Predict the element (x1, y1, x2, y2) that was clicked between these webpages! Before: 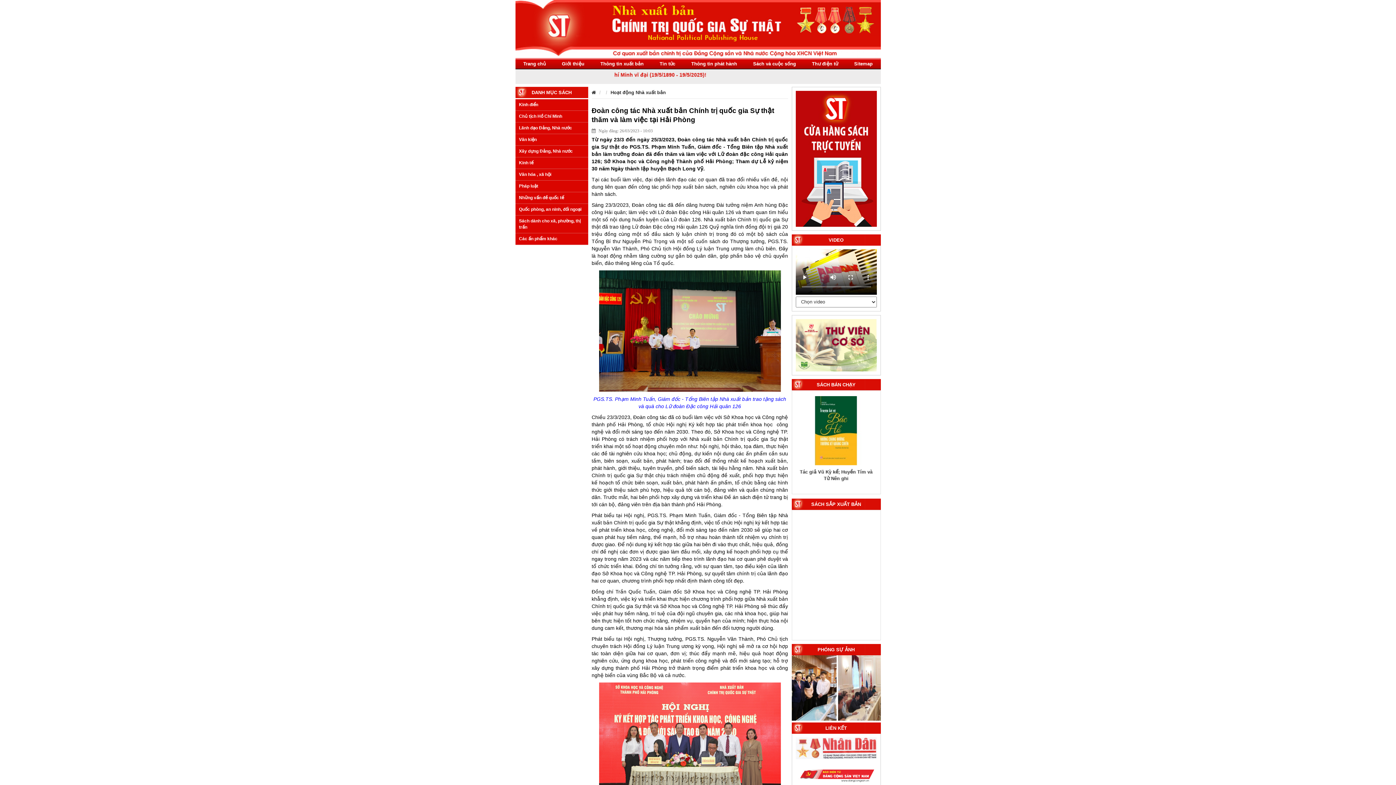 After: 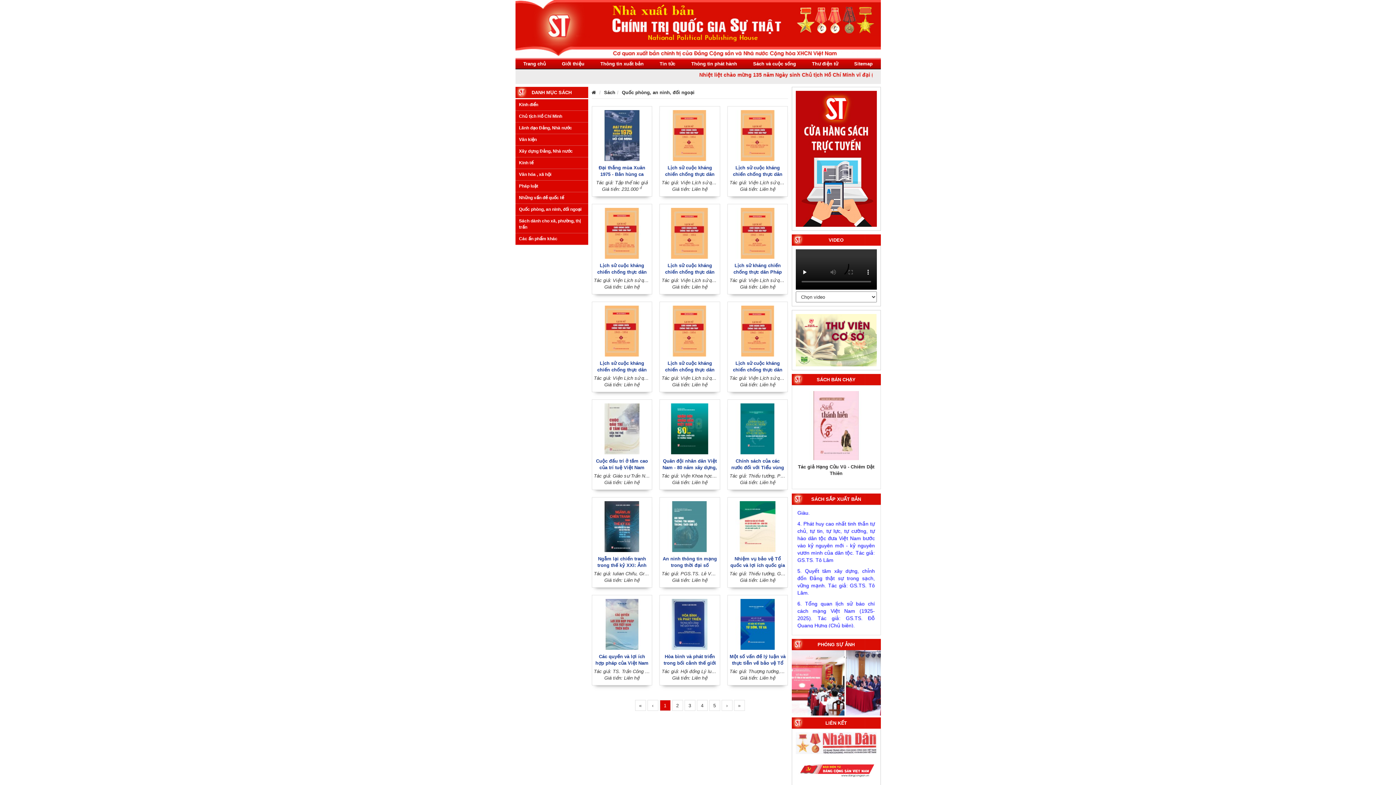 Action: bbox: (519, 206, 584, 212) label: Quốc phòng, an ninh, đối ngoại